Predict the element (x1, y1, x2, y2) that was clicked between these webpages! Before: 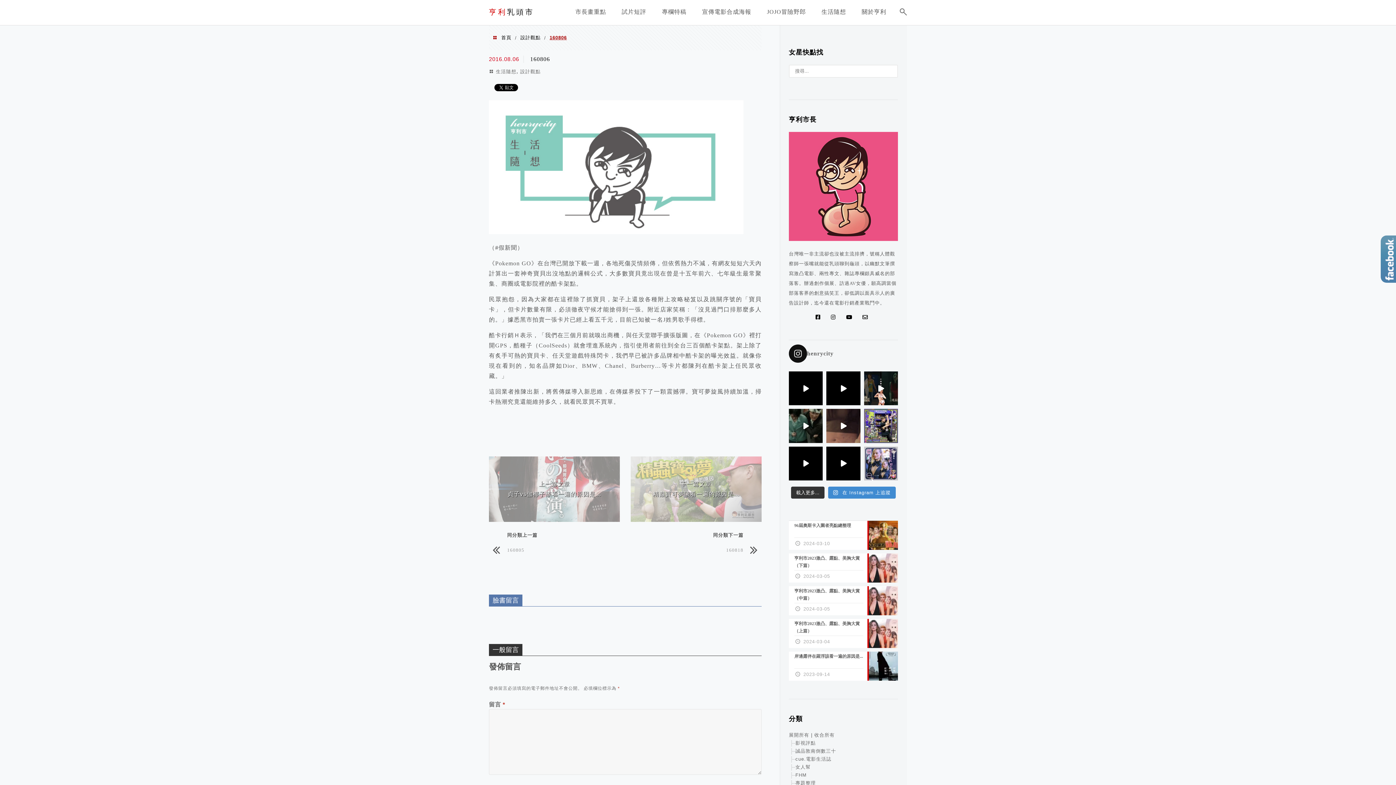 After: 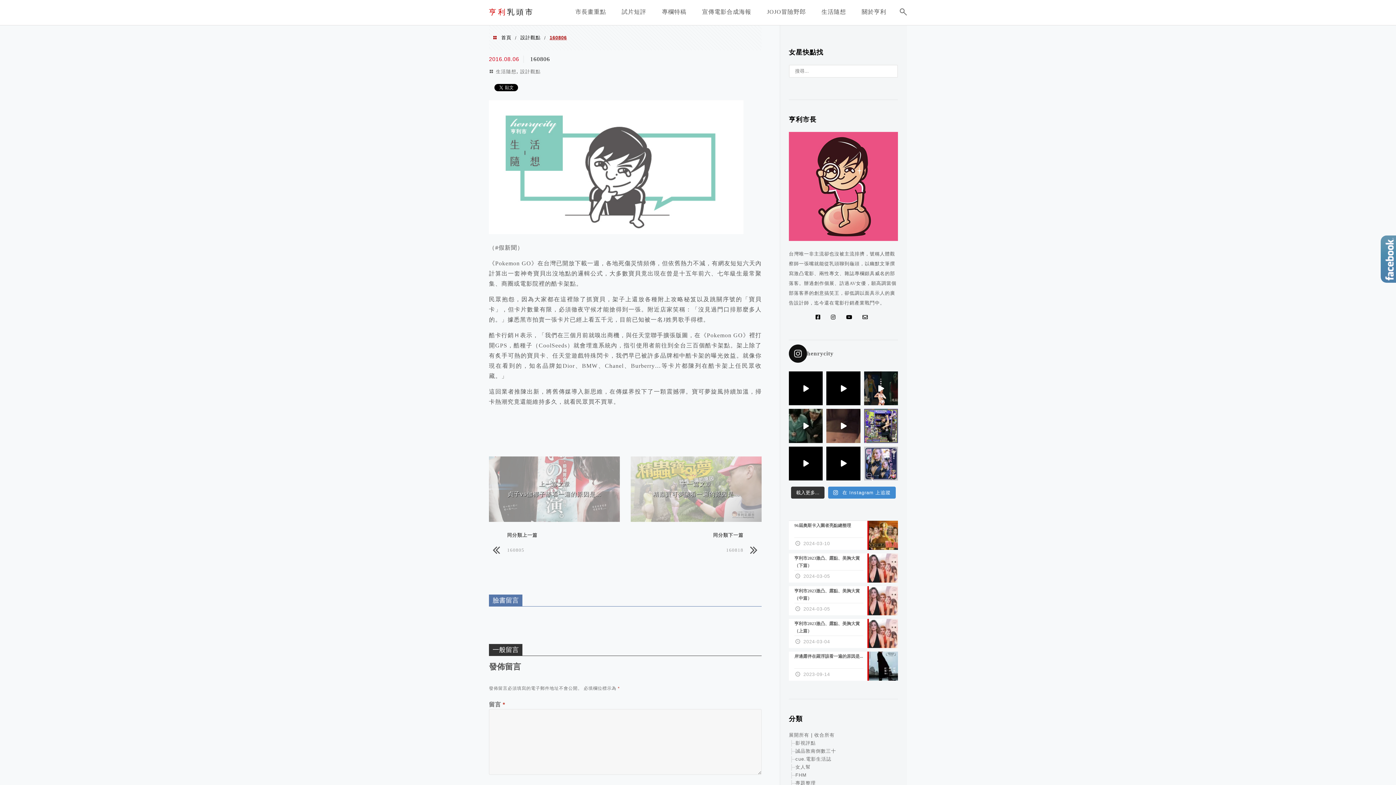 Action: bbox: (842, 313, 859, 321)